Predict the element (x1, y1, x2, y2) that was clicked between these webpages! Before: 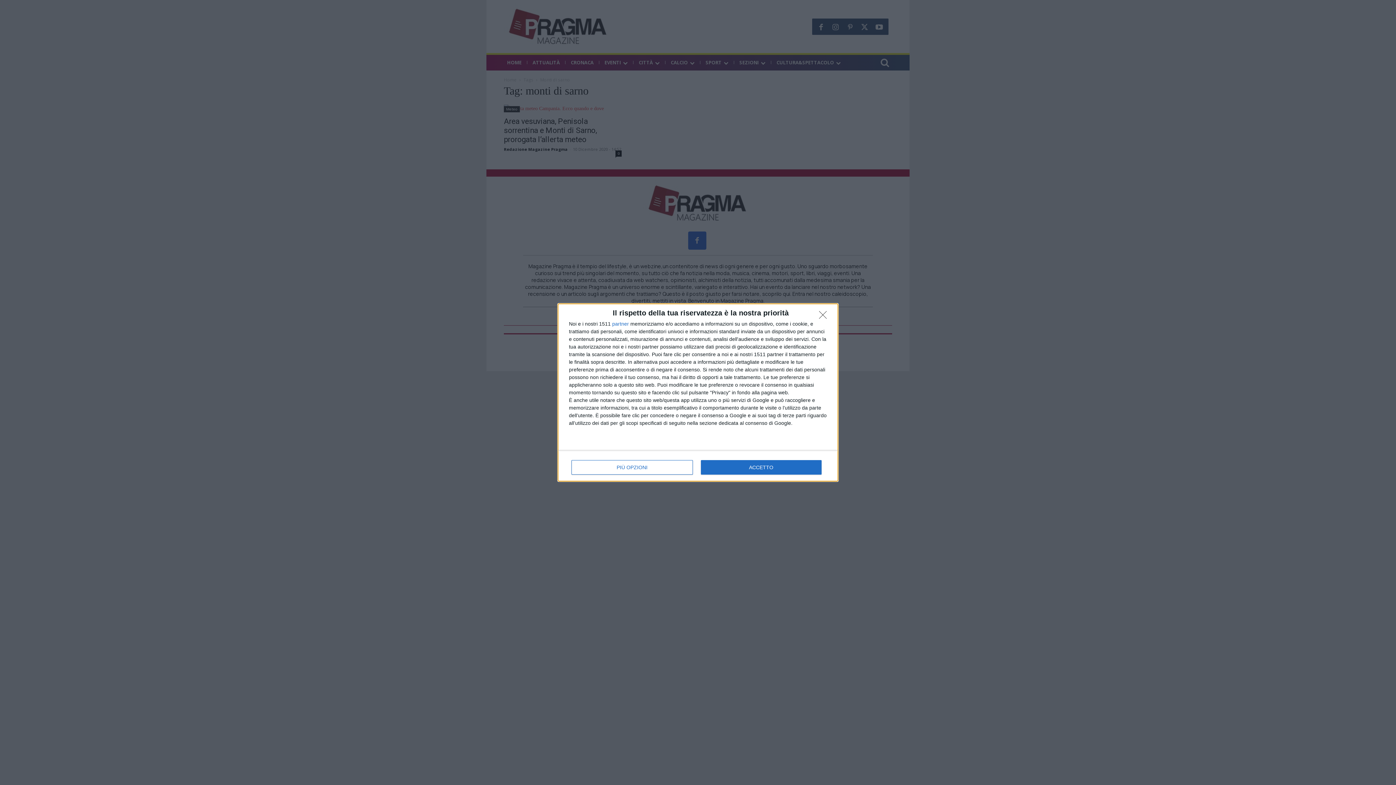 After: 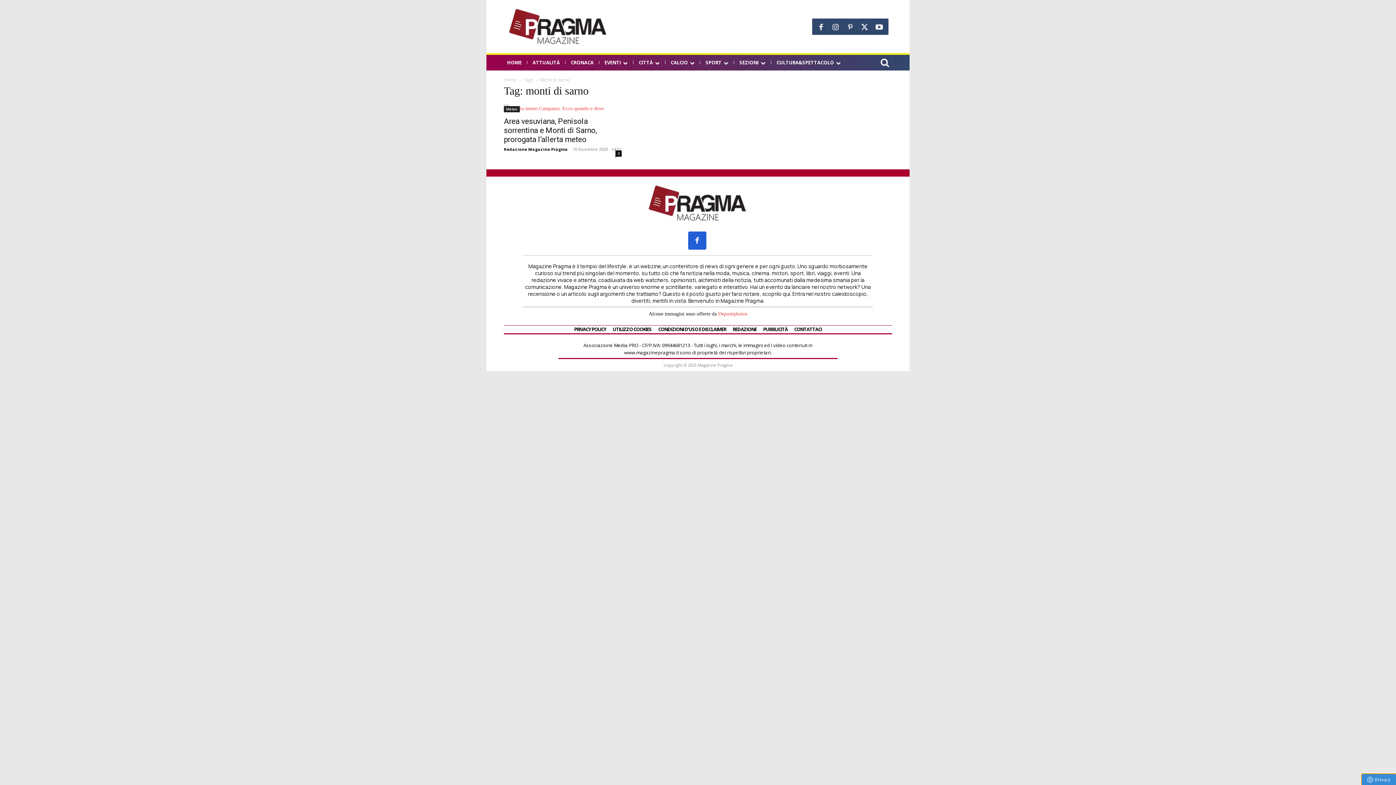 Action: bbox: (819, 311, 830, 322) label: NON ACCETTO